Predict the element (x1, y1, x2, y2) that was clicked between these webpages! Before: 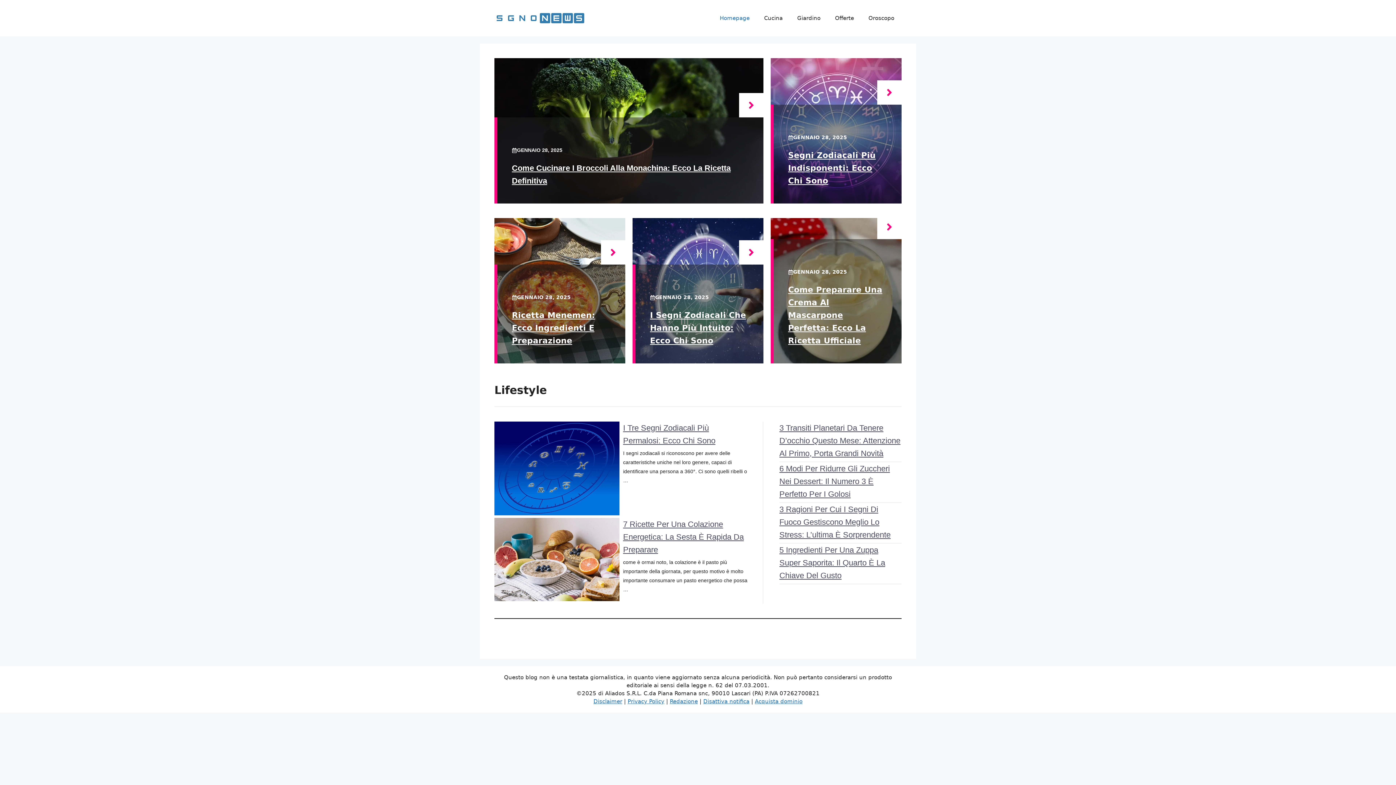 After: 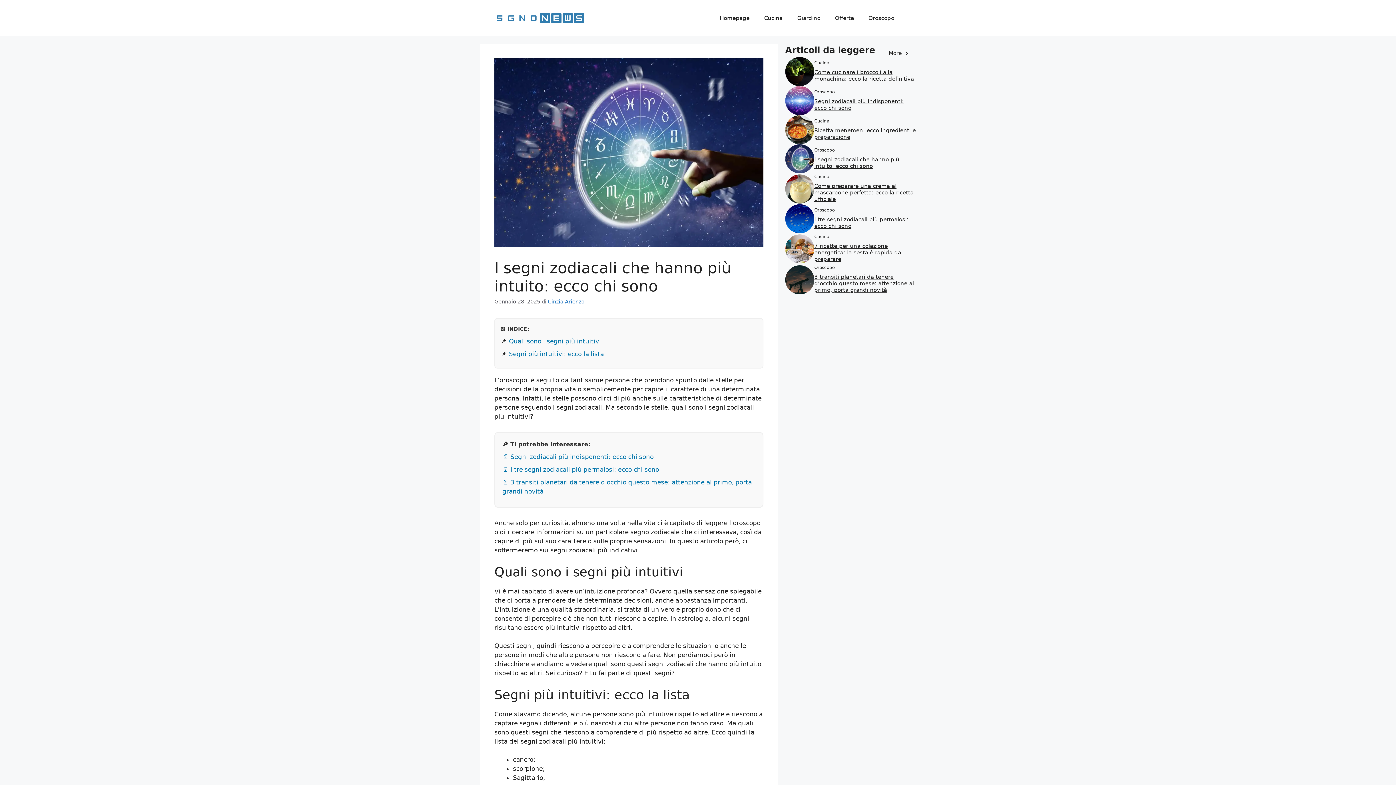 Action: bbox: (739, 240, 763, 264)